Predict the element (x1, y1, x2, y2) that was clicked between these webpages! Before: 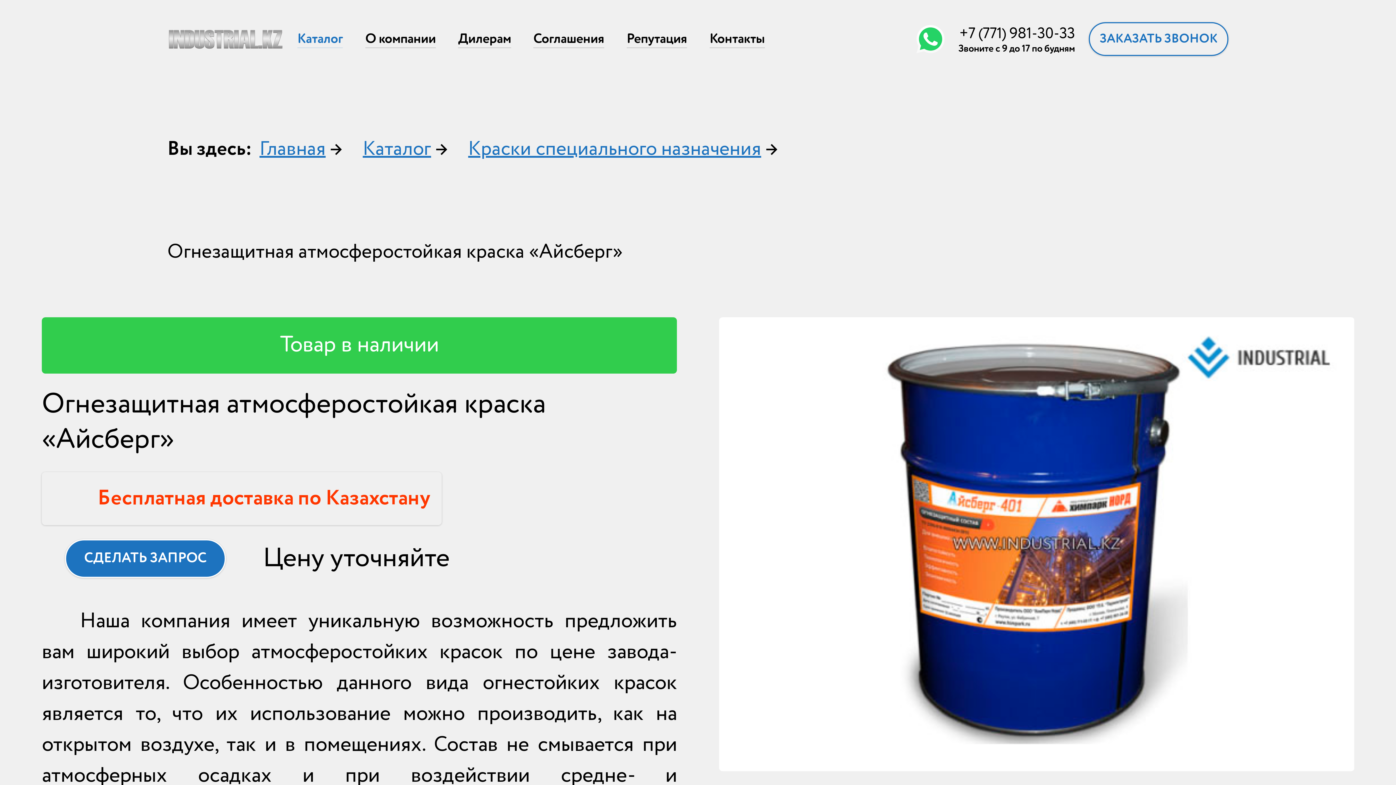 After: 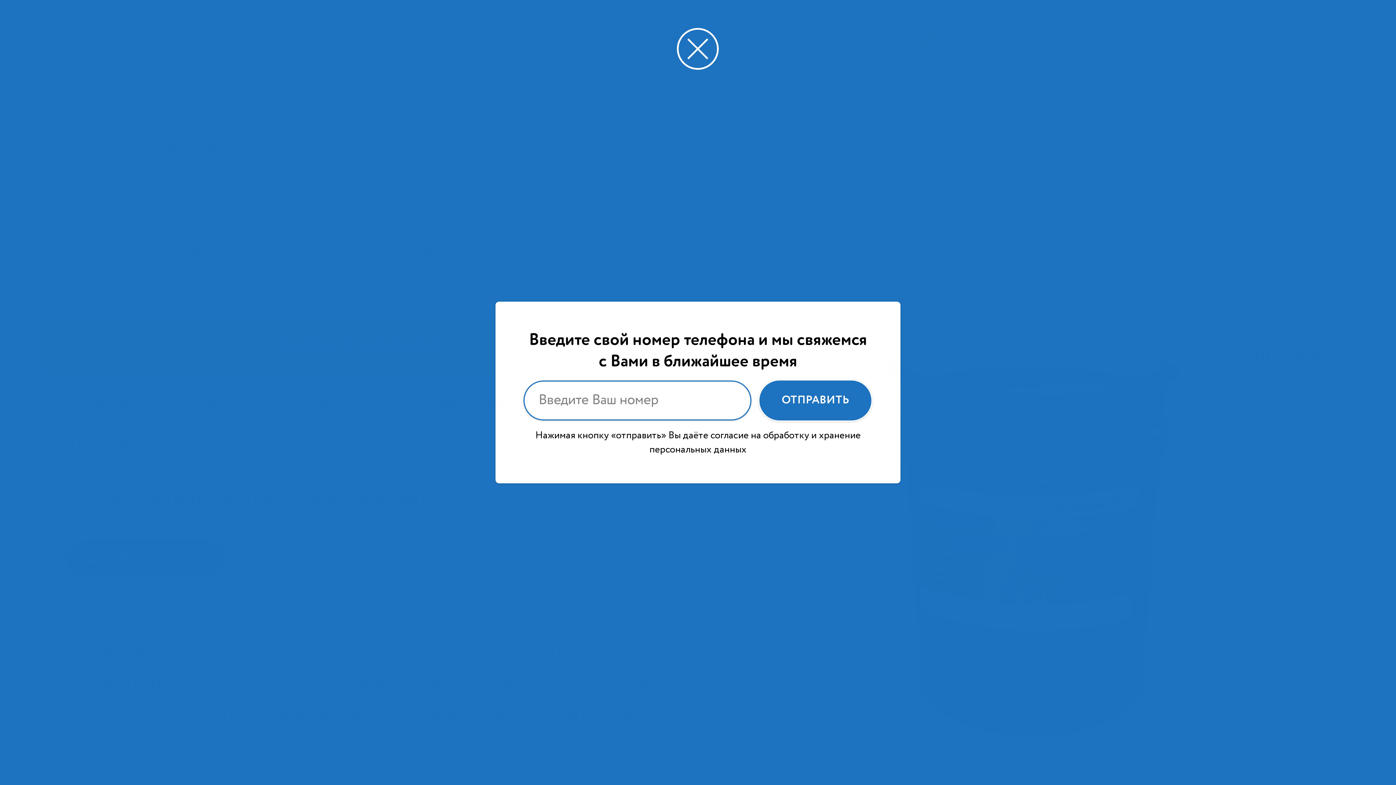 Action: label: СДЕЛАТЬ ЗАПРОС bbox: (64, 539, 225, 578)